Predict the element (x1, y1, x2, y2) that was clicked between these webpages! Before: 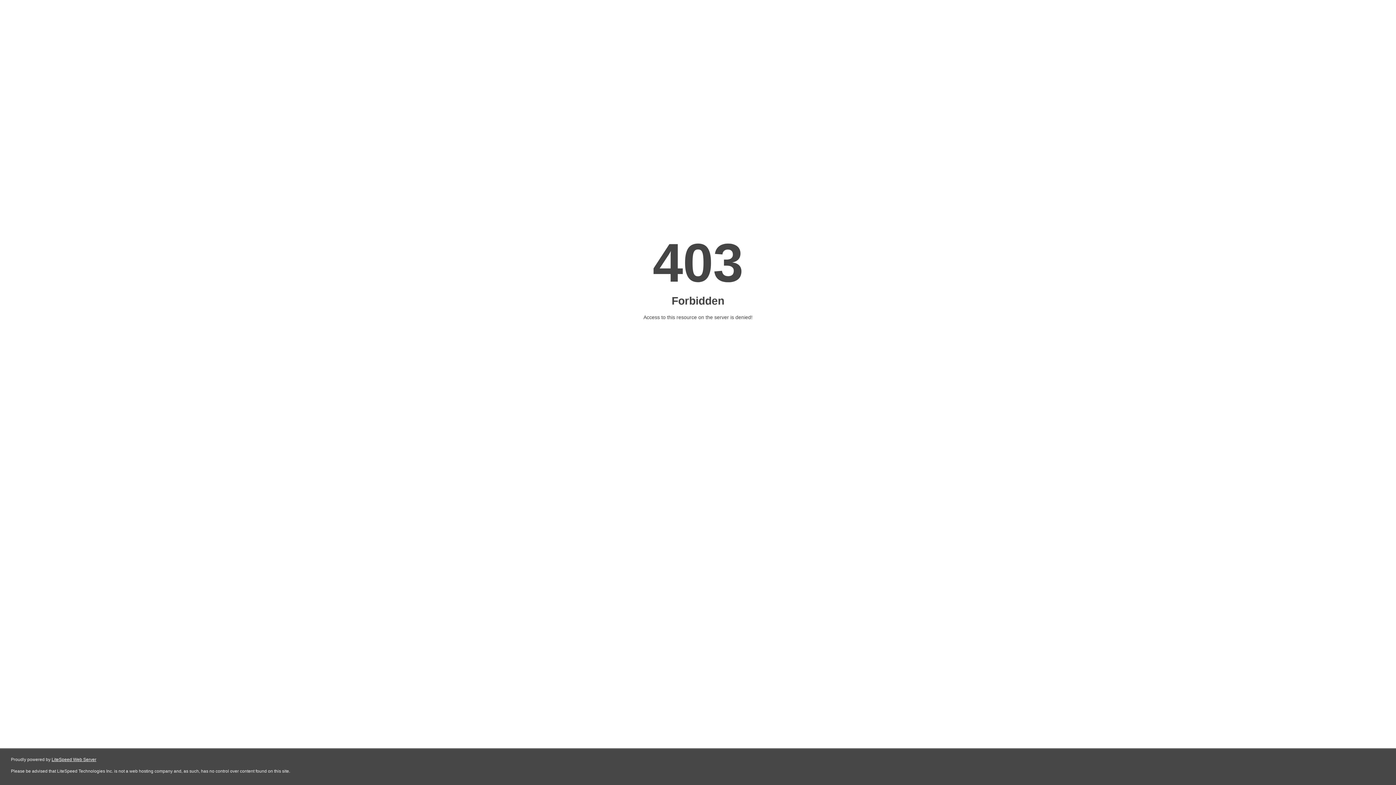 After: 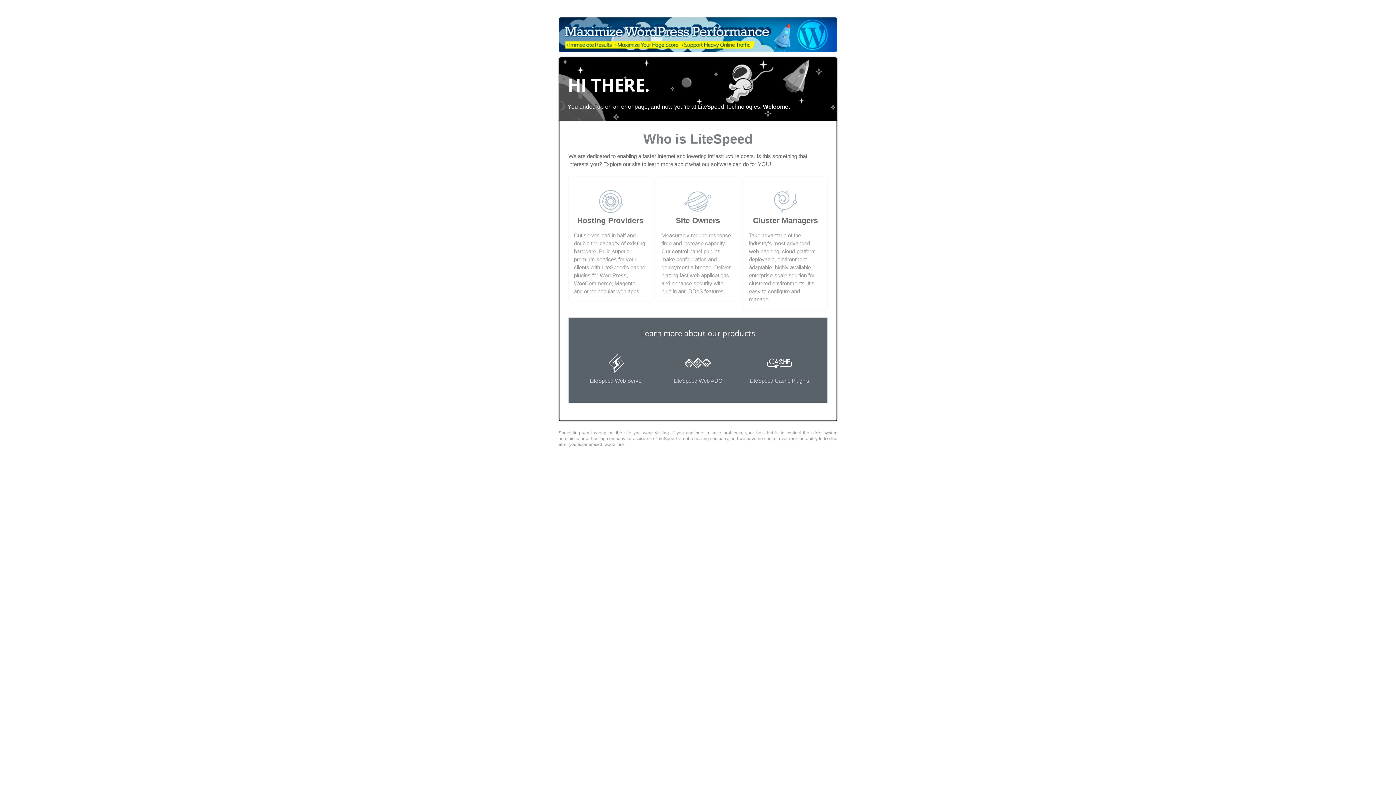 Action: bbox: (51, 757, 96, 762) label: LiteSpeed Web Server